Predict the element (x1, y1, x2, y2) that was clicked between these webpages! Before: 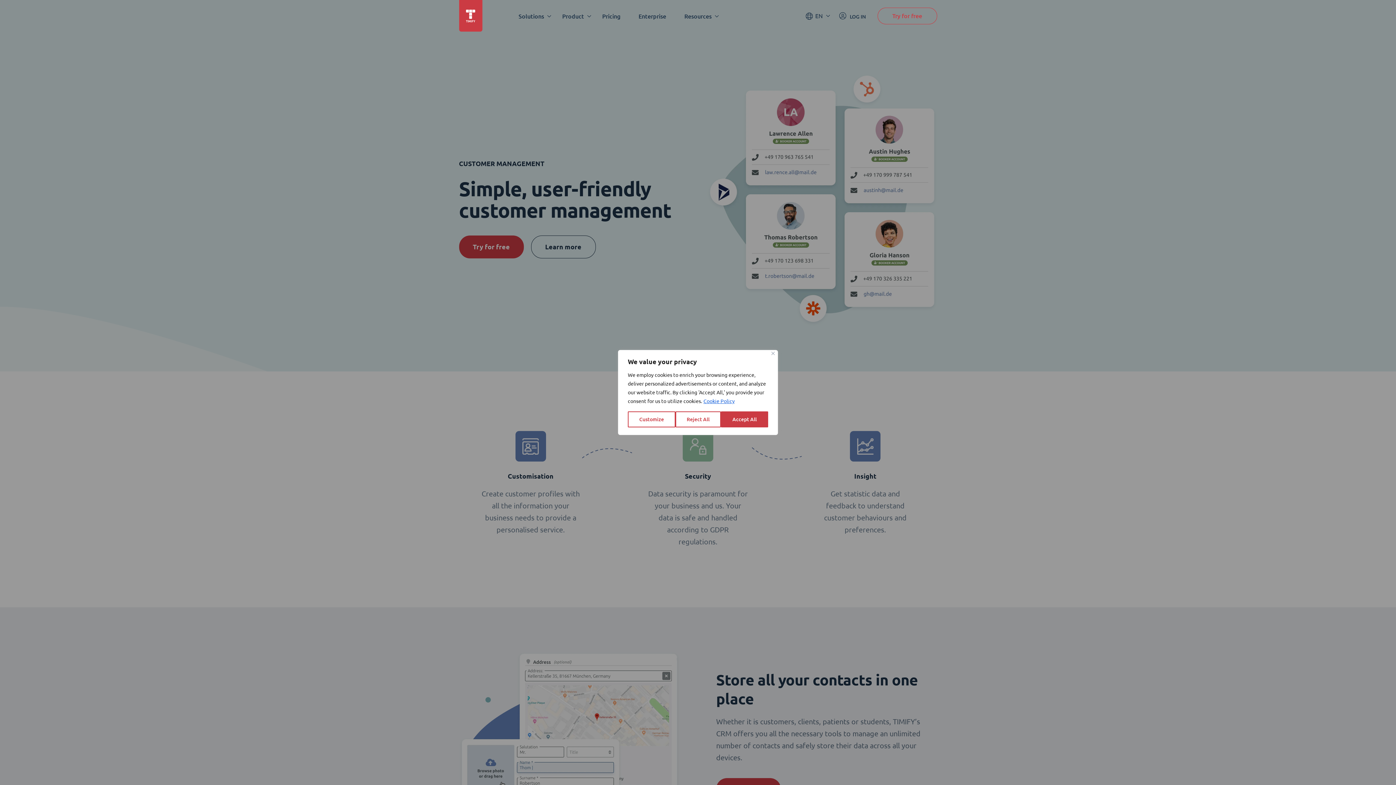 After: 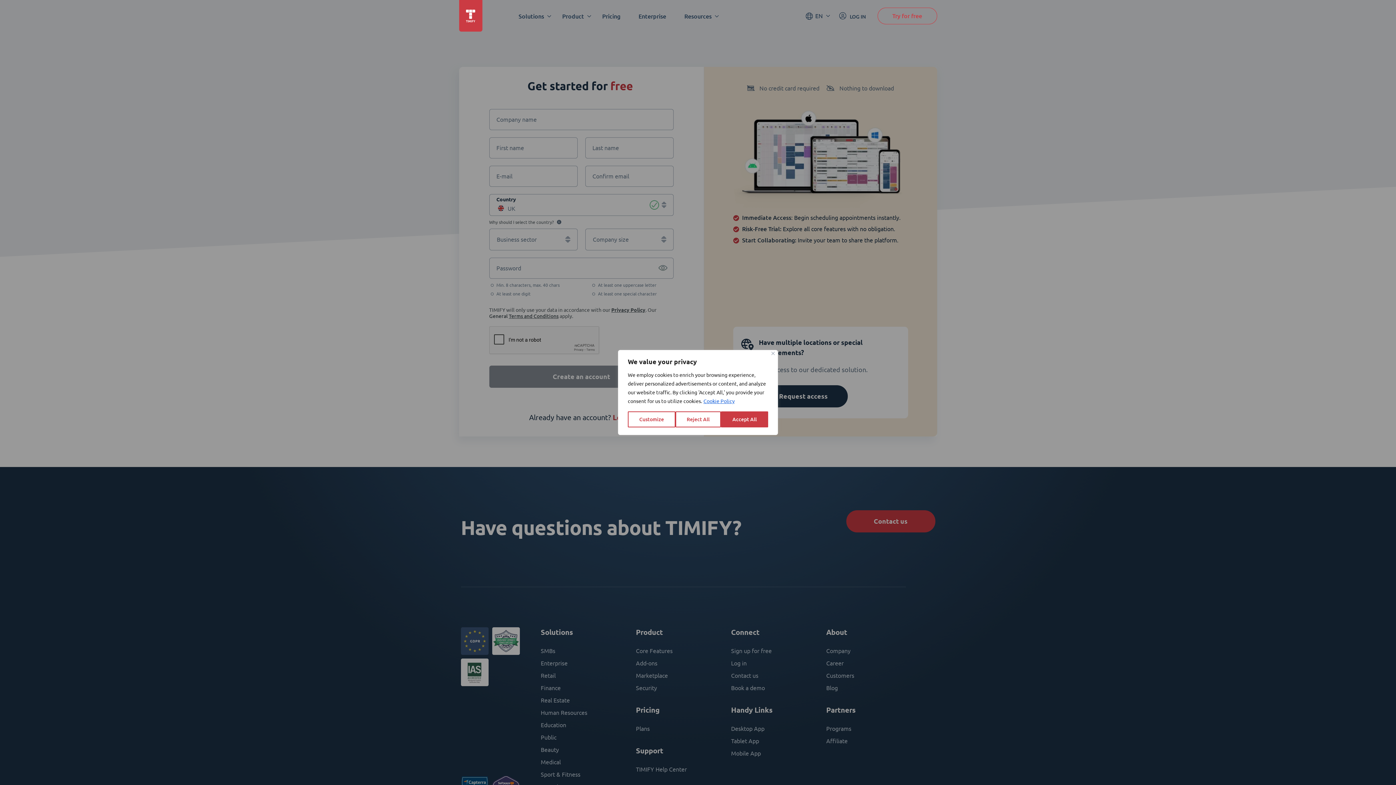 Action: bbox: (877, 7, 937, 24) label: Try for free